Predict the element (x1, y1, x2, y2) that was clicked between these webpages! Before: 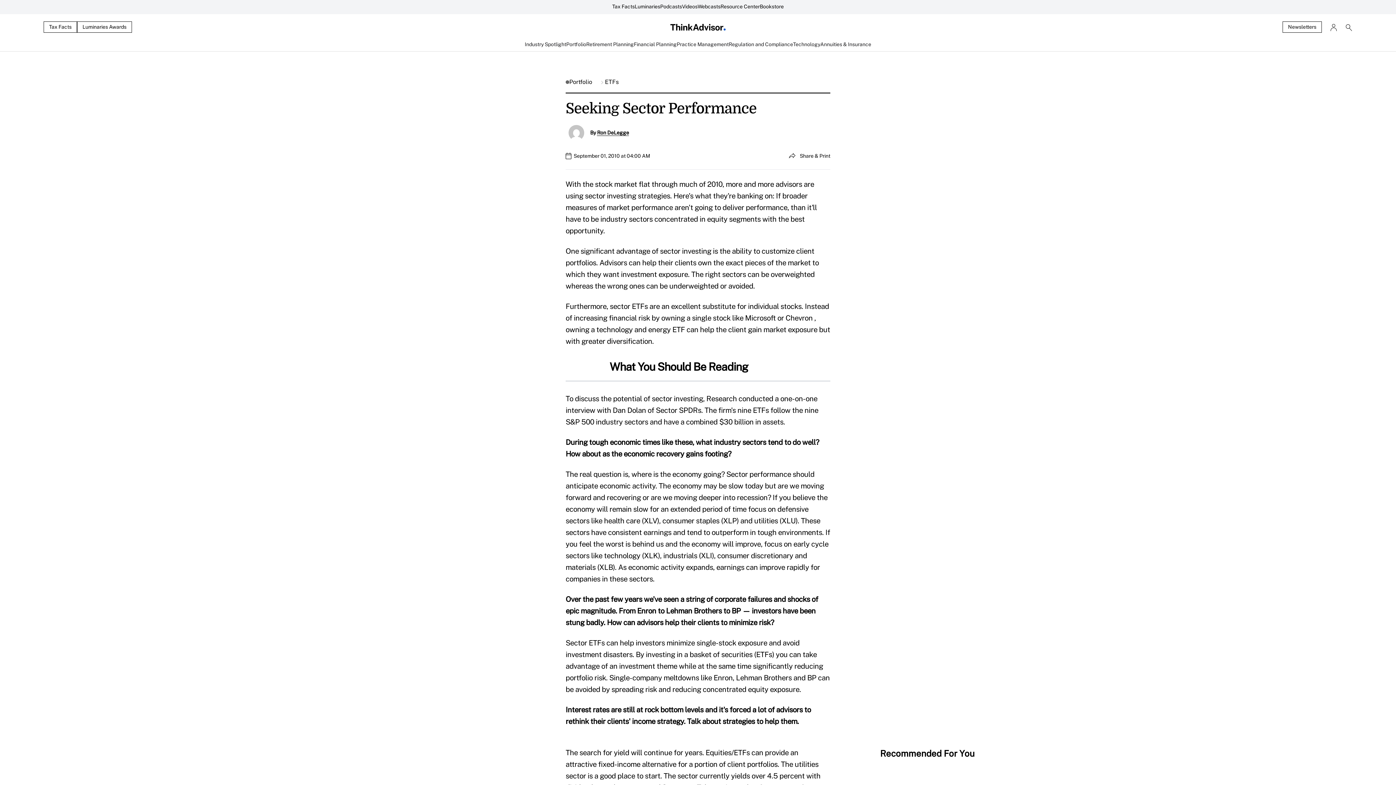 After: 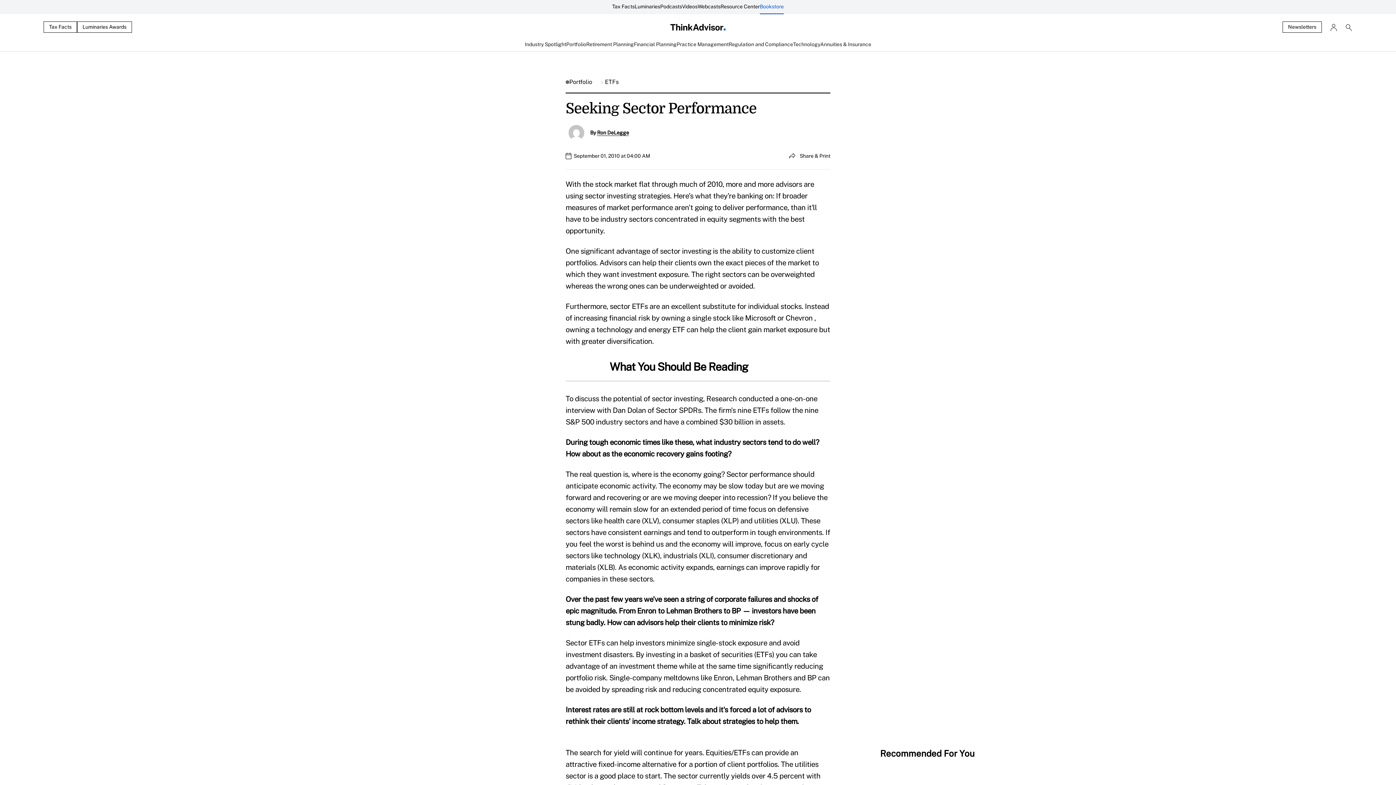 Action: label: Bookstore bbox: (760, 0, 784, 14)